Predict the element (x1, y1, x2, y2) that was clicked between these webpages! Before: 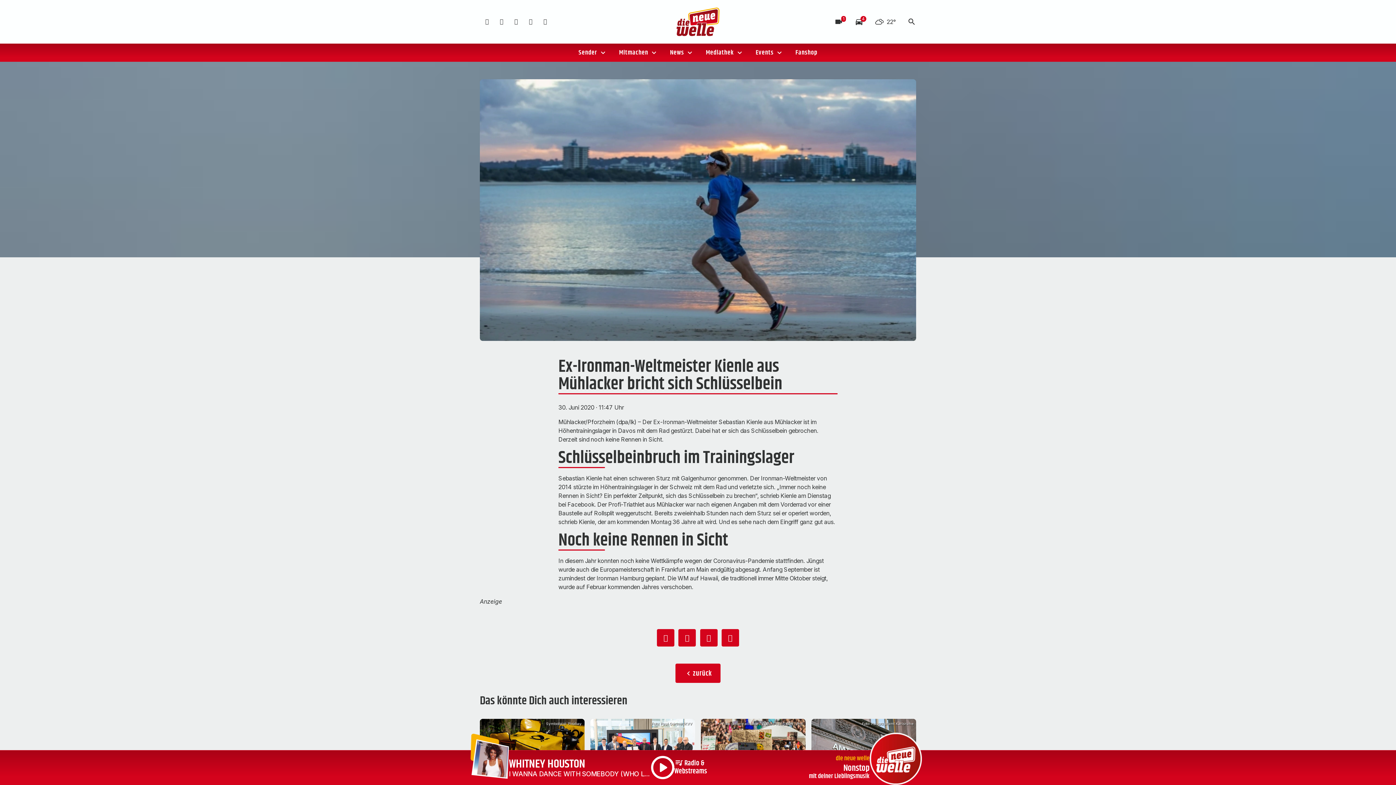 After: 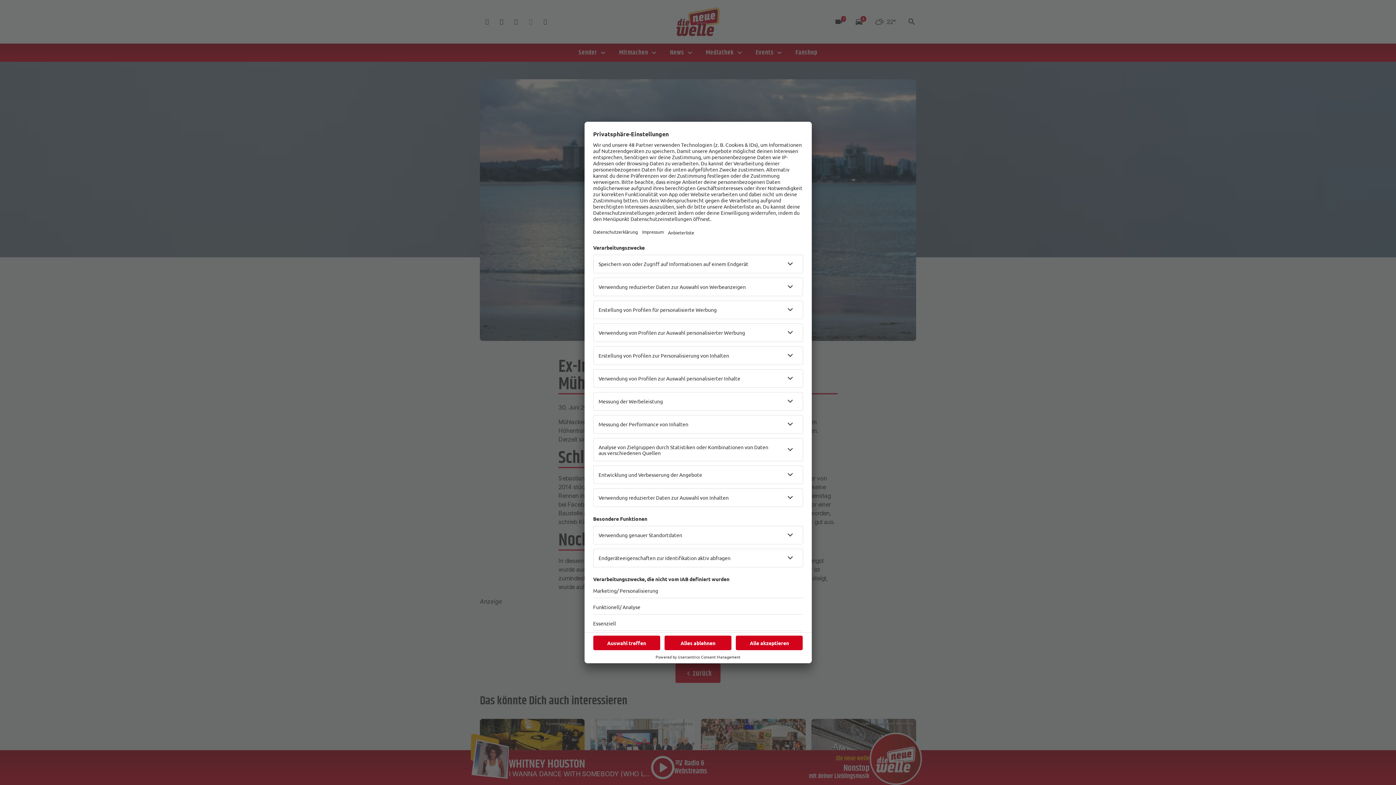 Action: bbox: (523, 14, 538, 29)